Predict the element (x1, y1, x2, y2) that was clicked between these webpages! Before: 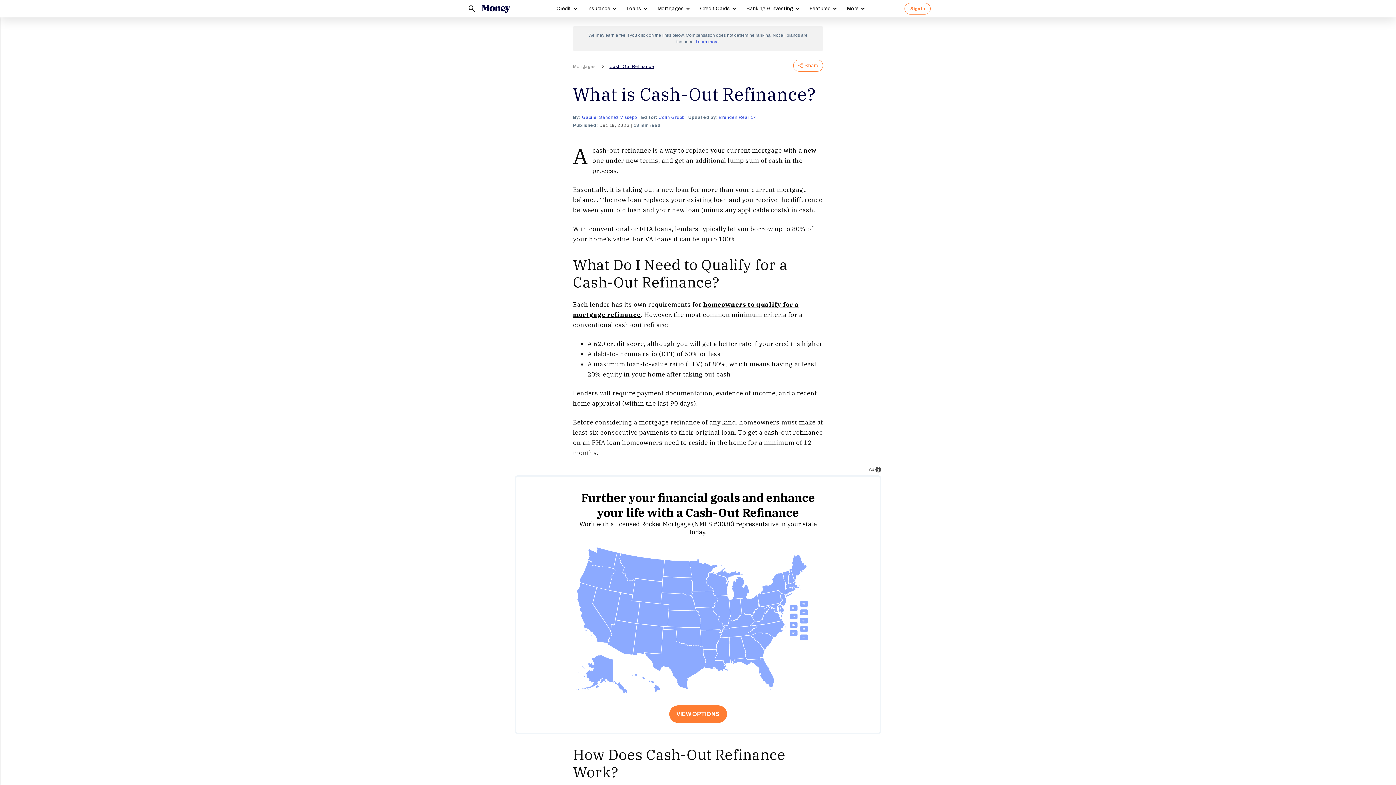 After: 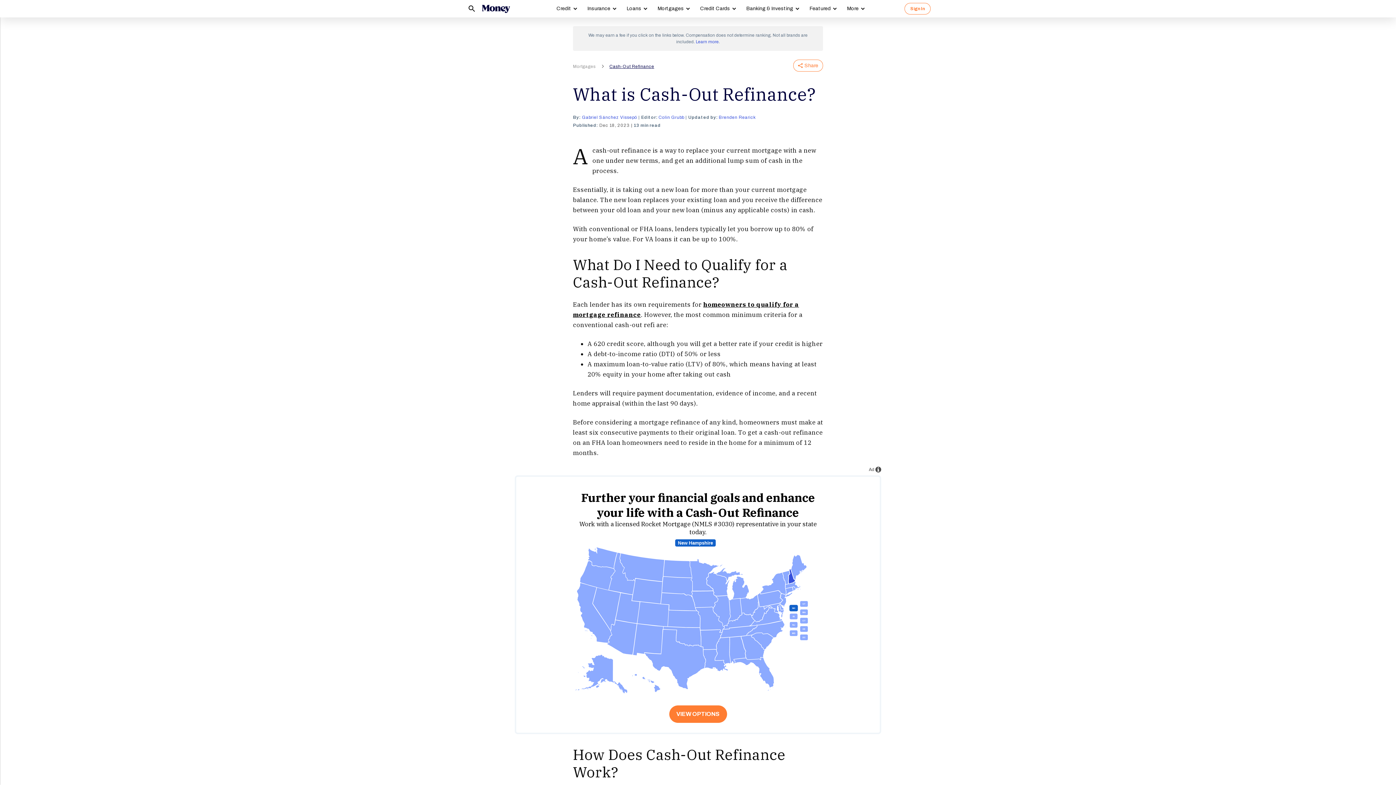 Action: bbox: (788, 569, 795, 584)